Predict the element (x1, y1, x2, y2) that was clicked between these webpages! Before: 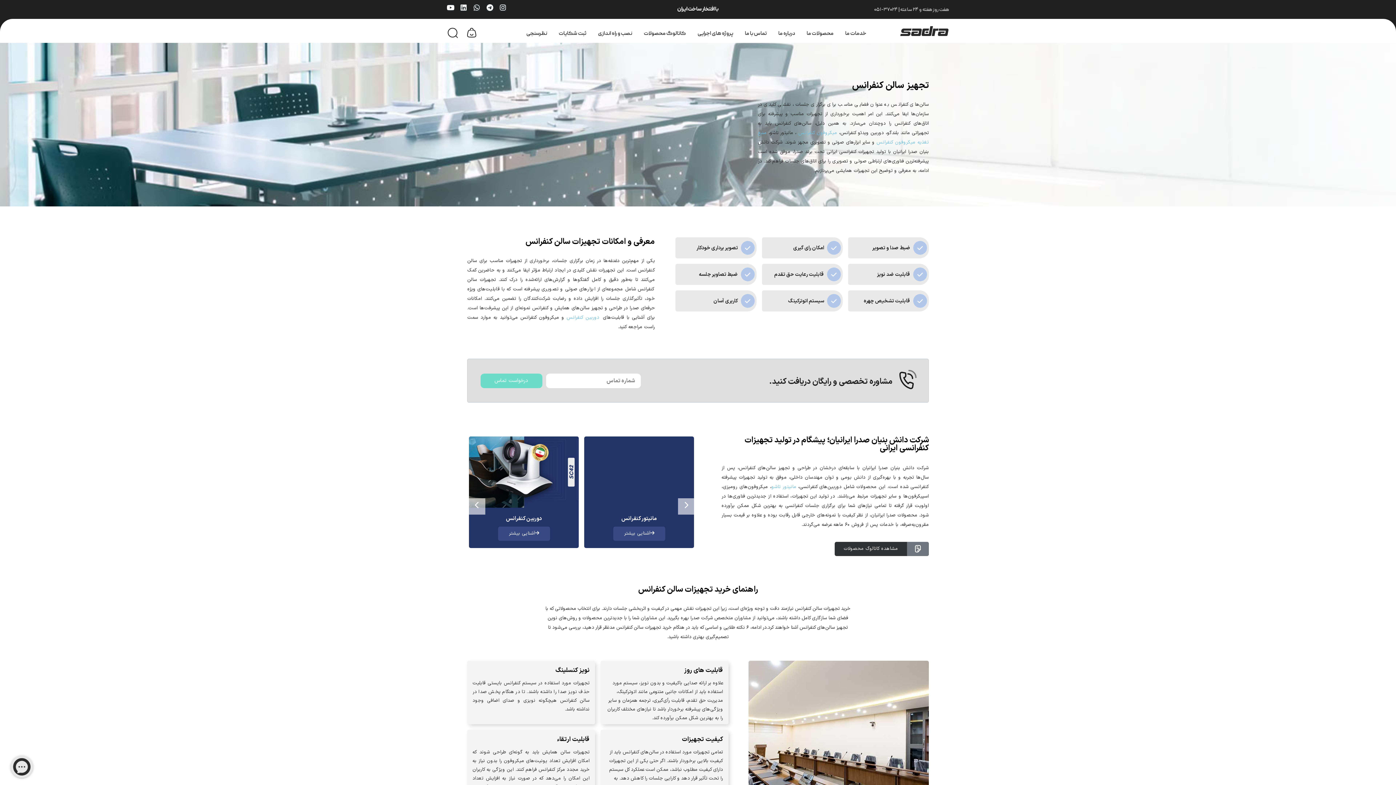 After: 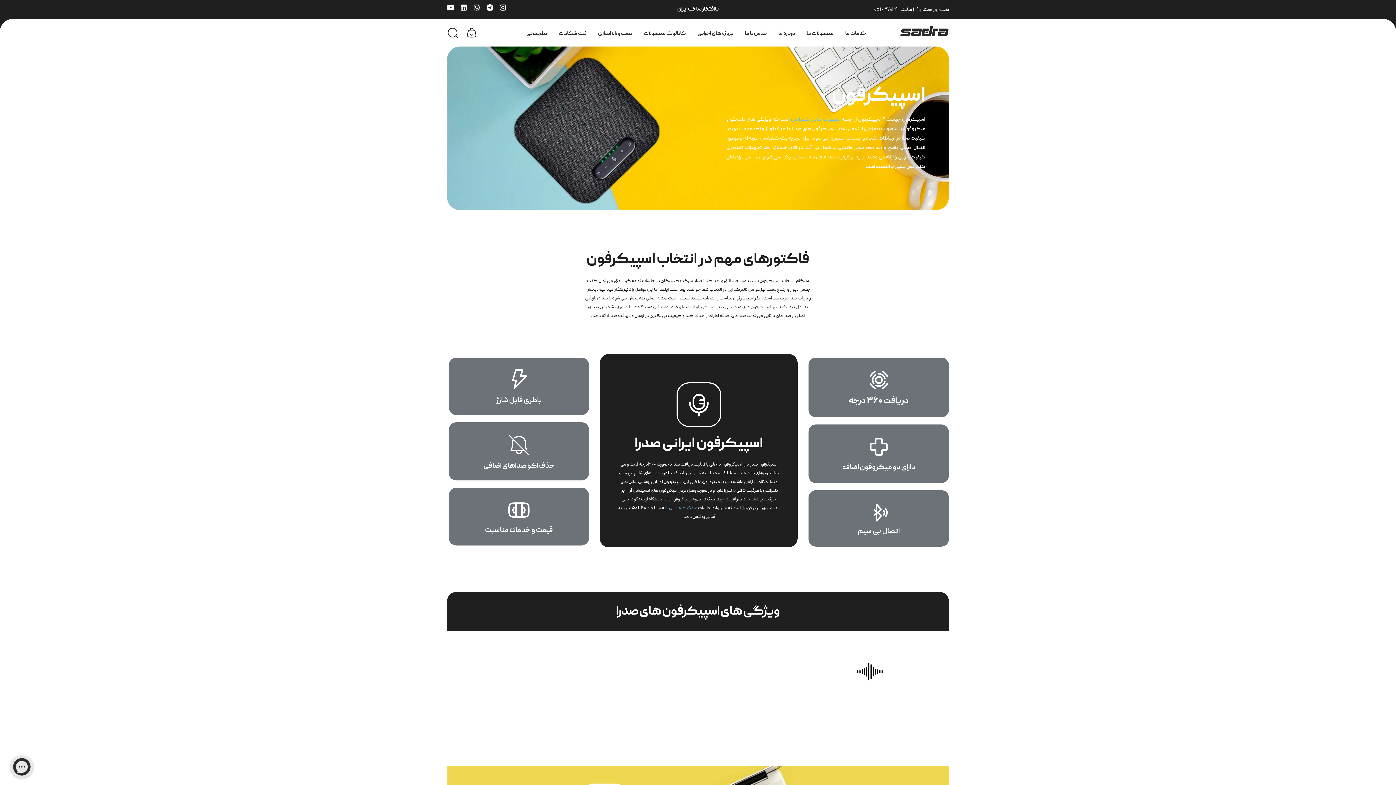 Action: label: اسپیکرفون bbox: (480, 515, 568, 523)